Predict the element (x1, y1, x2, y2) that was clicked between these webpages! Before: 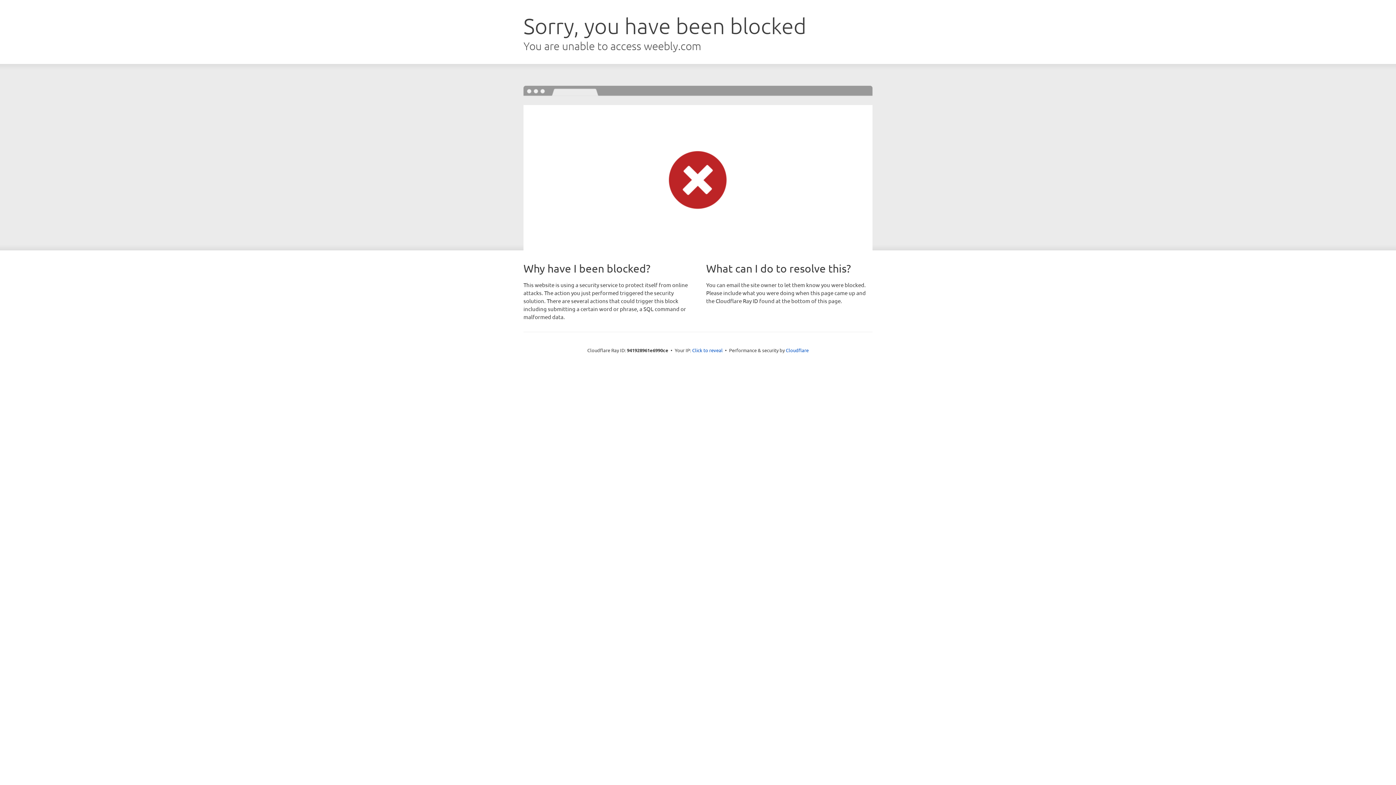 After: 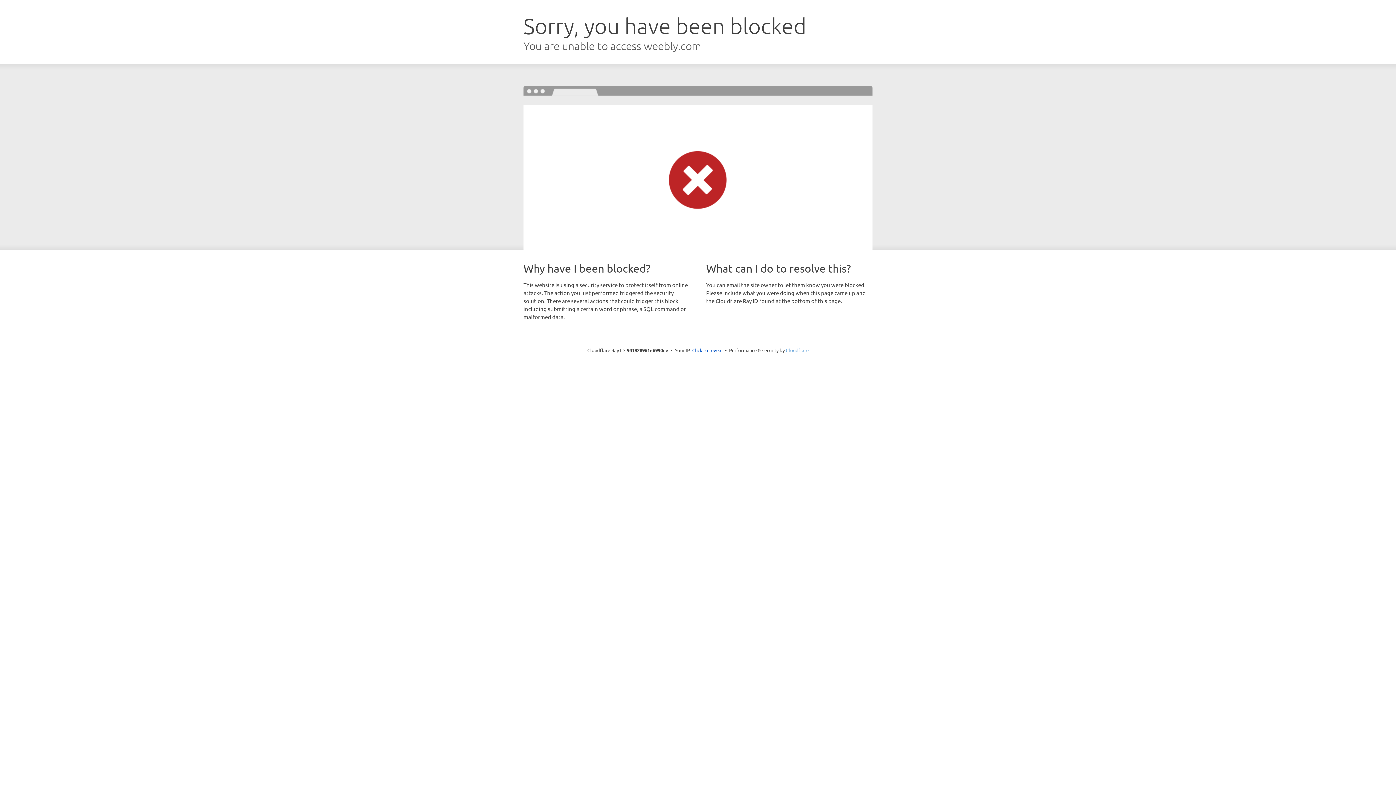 Action: label: Cloudflare bbox: (786, 347, 808, 353)